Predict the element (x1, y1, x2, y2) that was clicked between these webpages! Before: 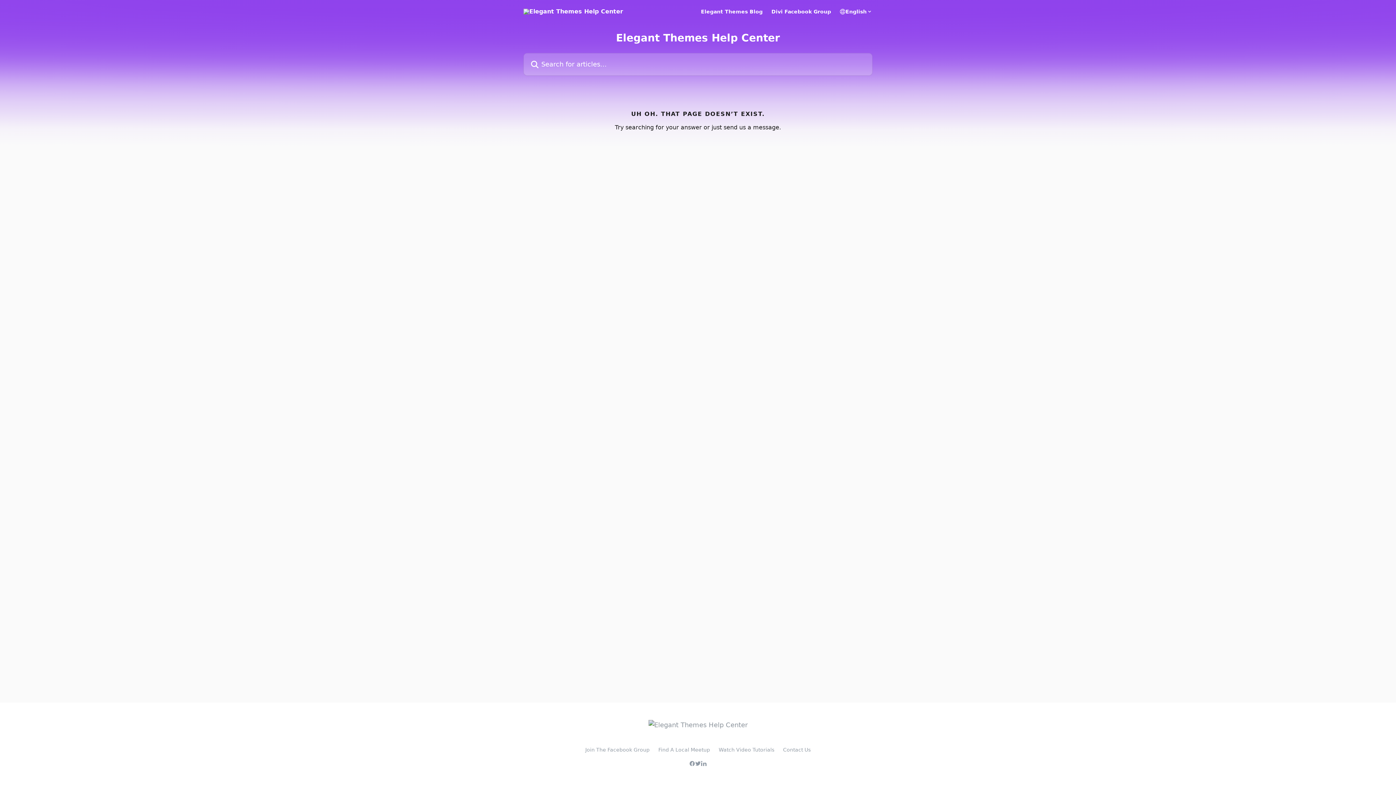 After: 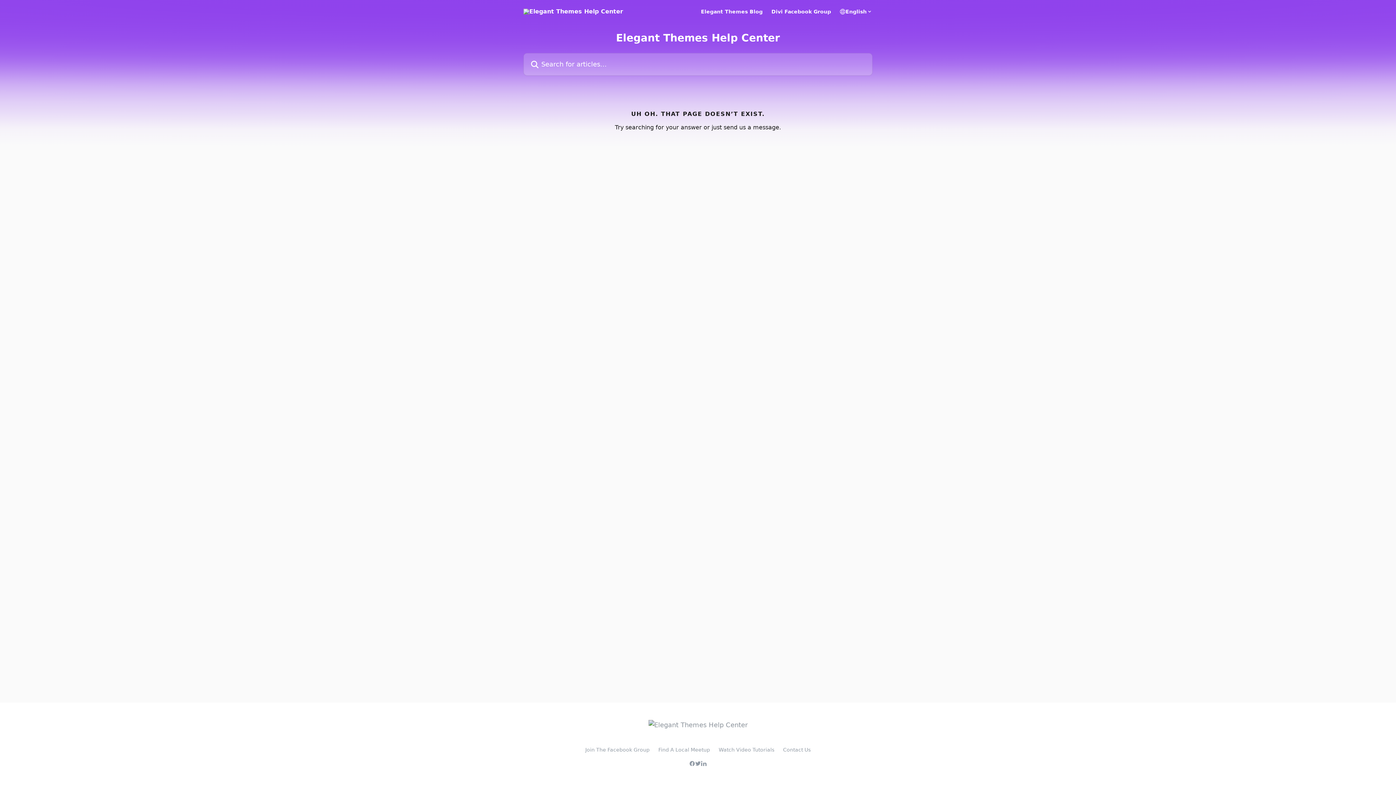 Action: bbox: (585, 747, 649, 753) label: Join The Facebook Group